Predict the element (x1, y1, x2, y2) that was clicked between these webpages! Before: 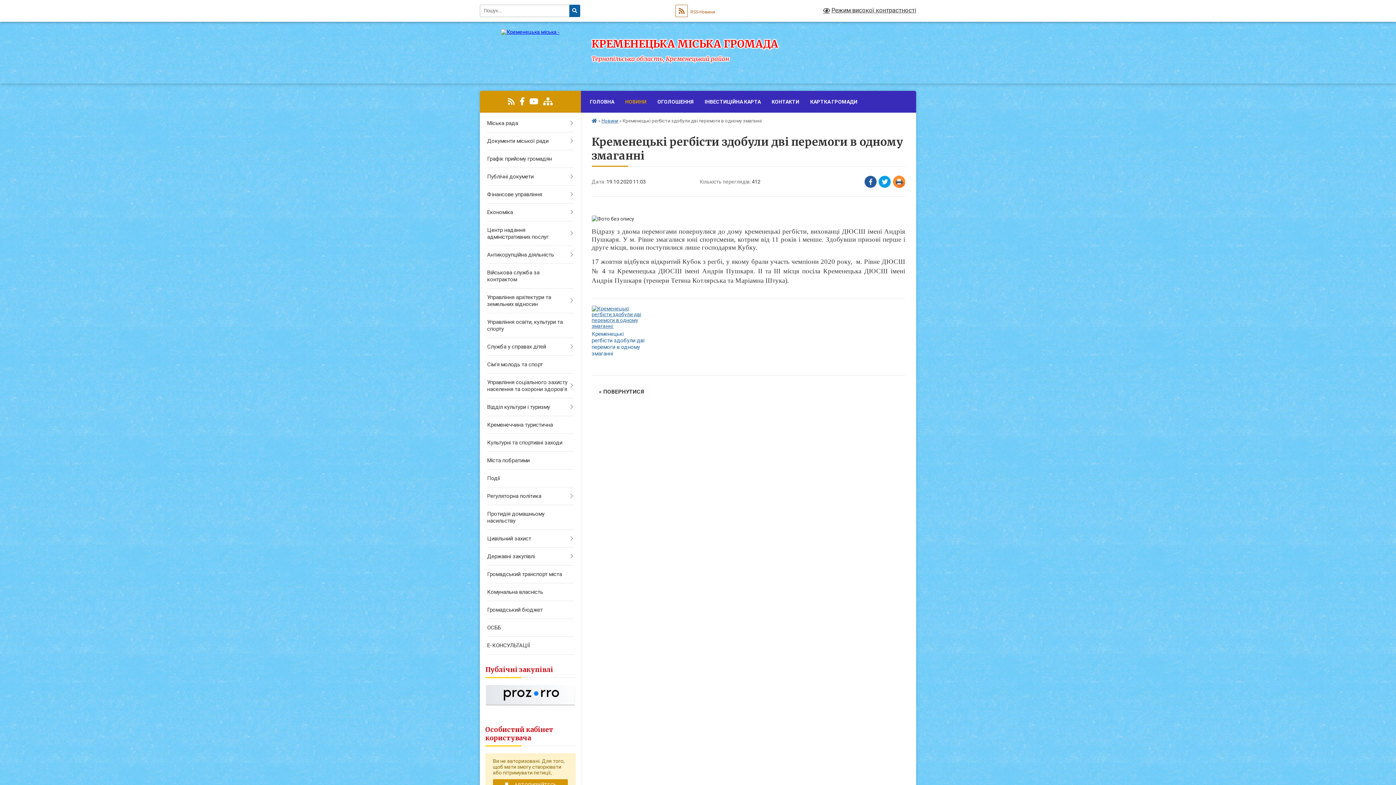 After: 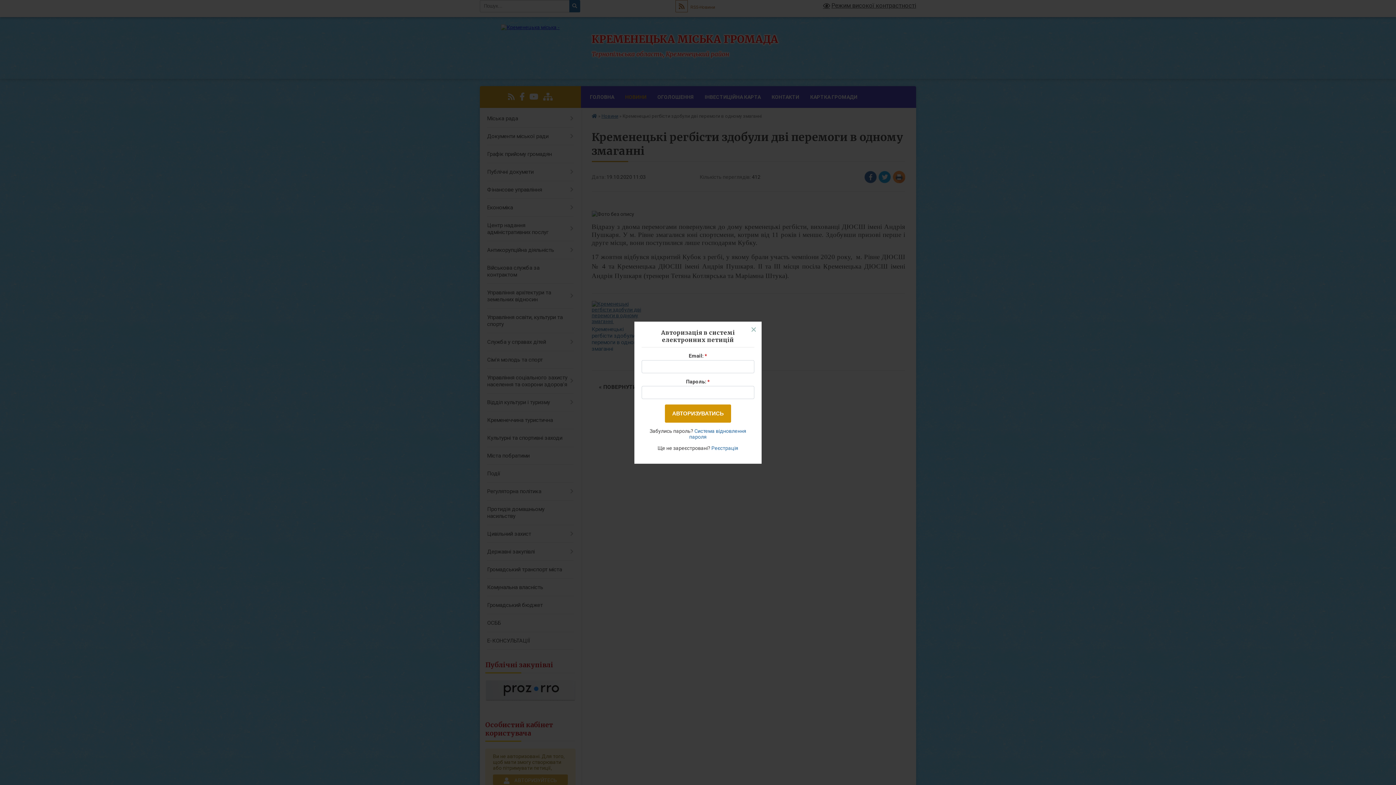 Action: bbox: (493, 779, 567, 790) label:  АВТОРИЗУЙТЕСЬ